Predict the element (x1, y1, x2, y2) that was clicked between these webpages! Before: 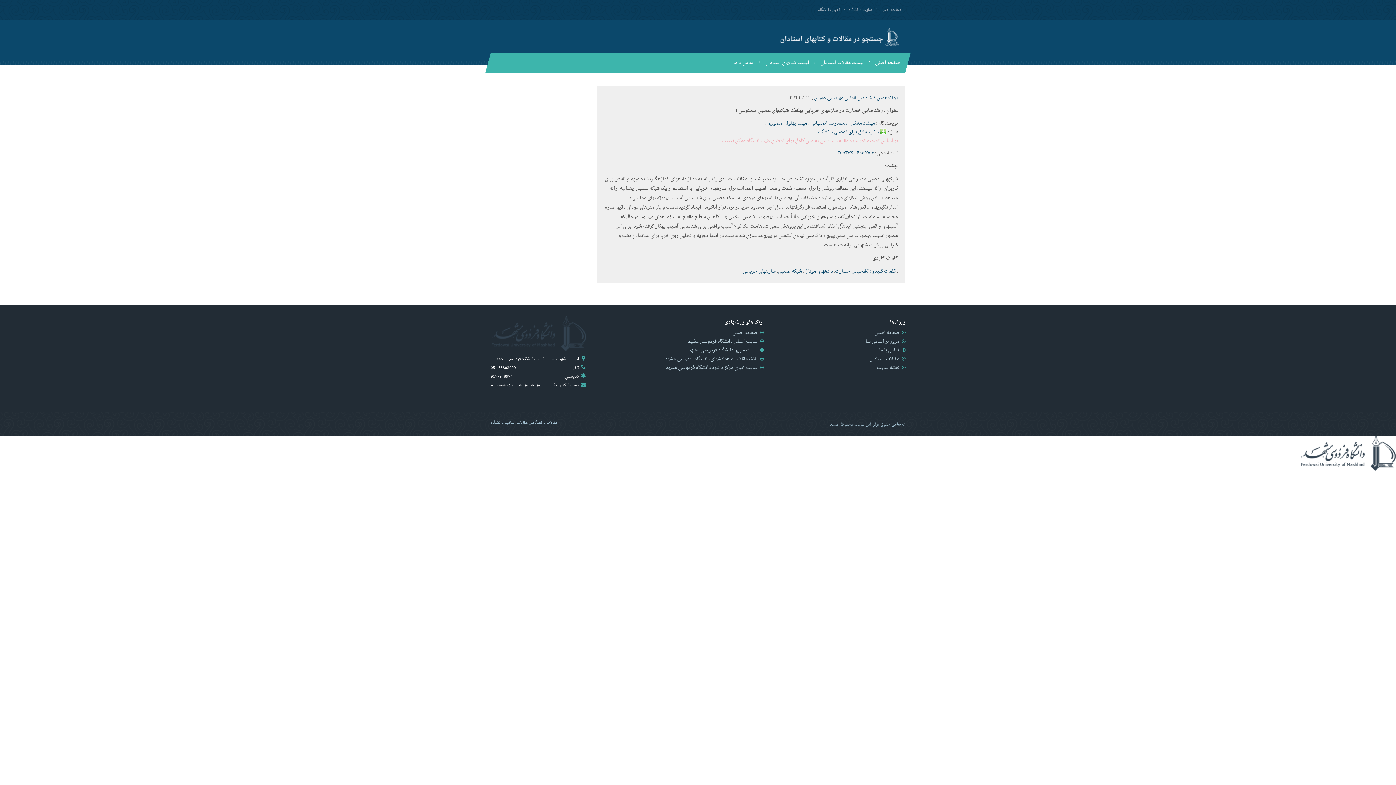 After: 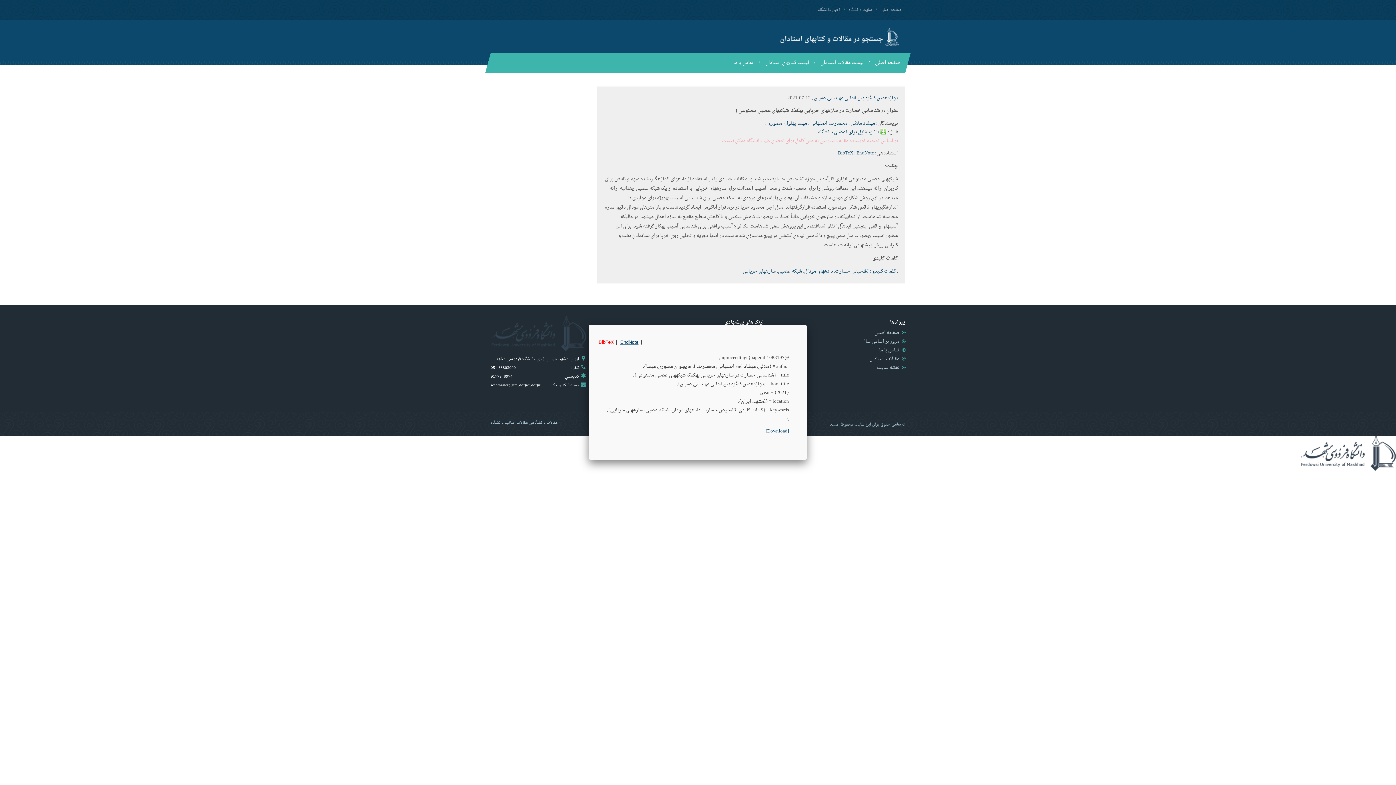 Action: label: EndNote bbox: (856, 148, 874, 157)